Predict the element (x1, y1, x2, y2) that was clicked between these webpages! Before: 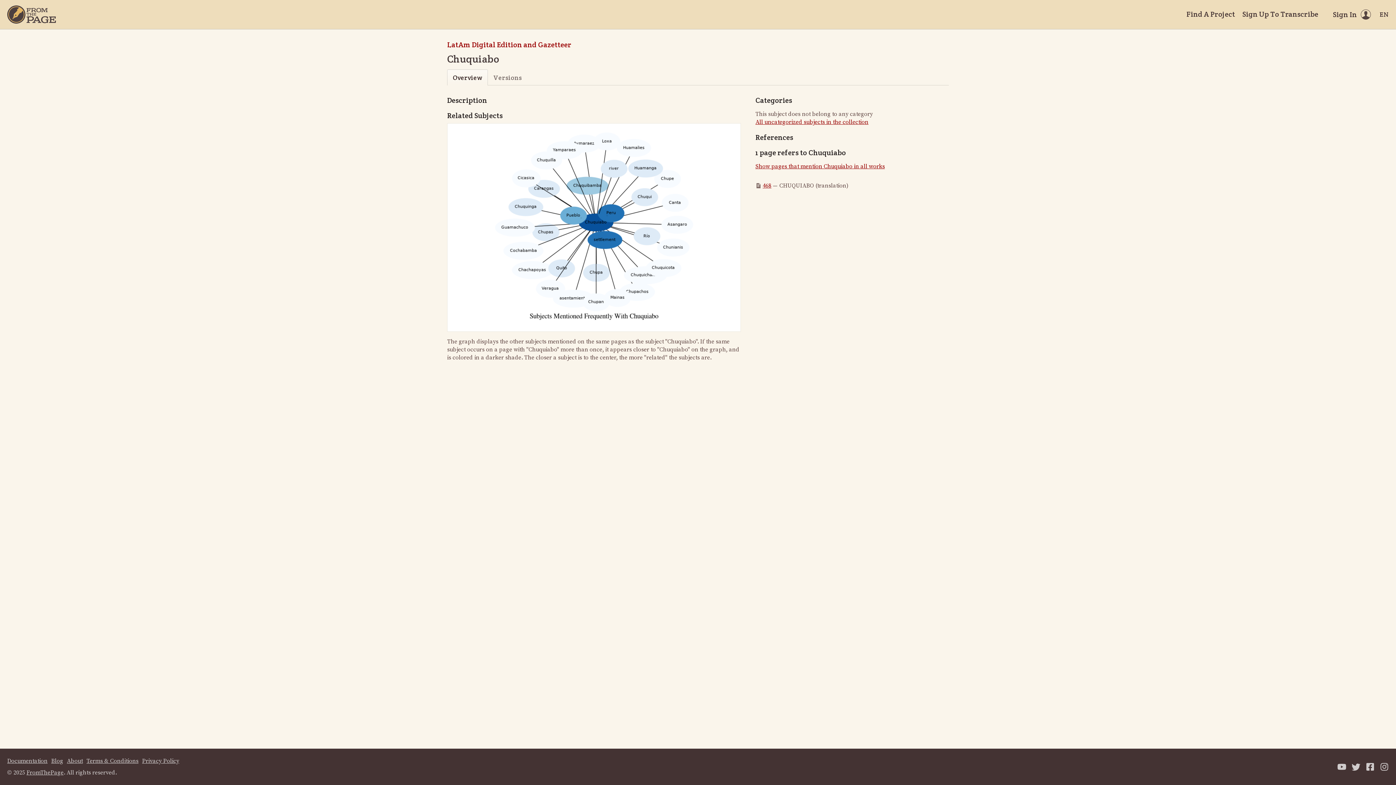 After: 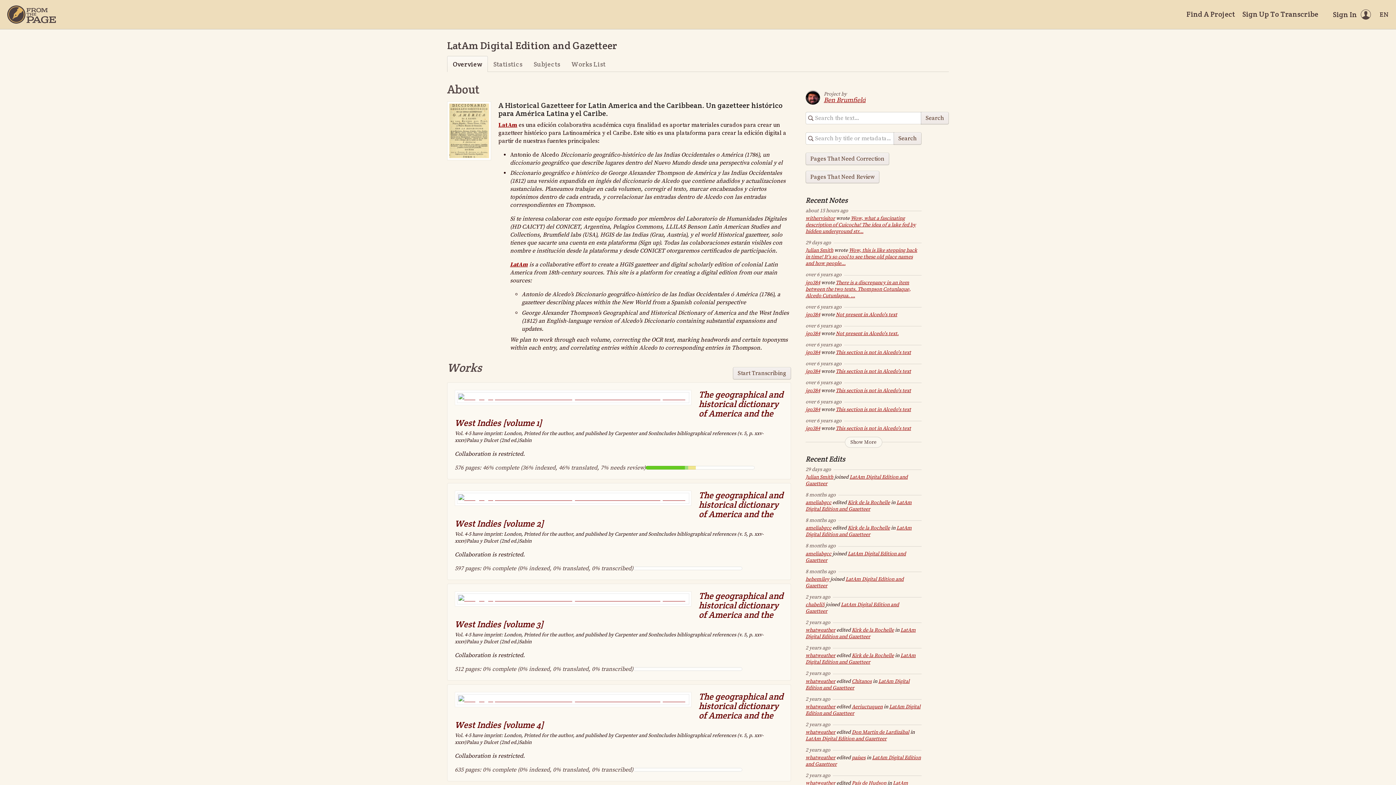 Action: bbox: (447, 40, 571, 49) label: LatAm Digital Edition and Gazetteer